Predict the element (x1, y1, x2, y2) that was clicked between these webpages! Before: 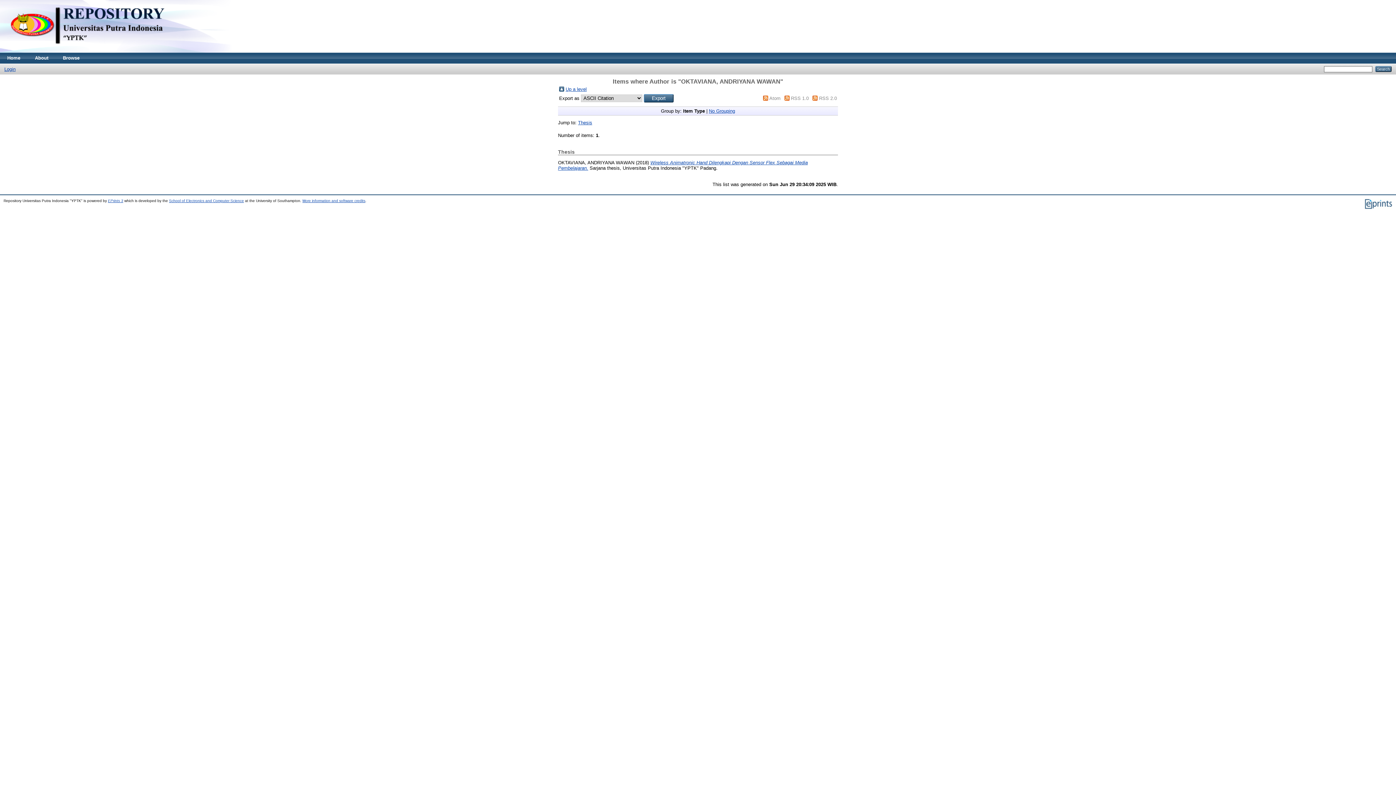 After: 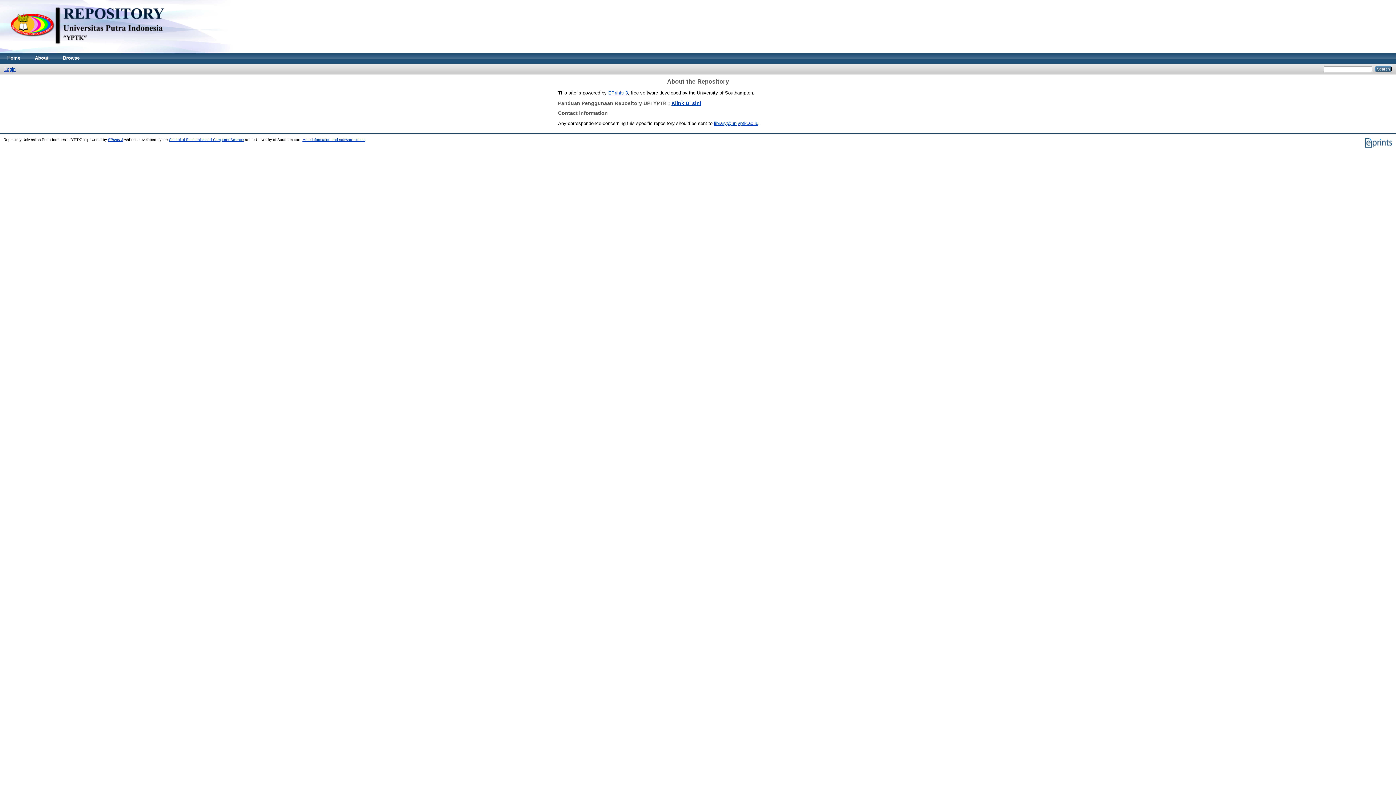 Action: label: About bbox: (27, 52, 55, 63)